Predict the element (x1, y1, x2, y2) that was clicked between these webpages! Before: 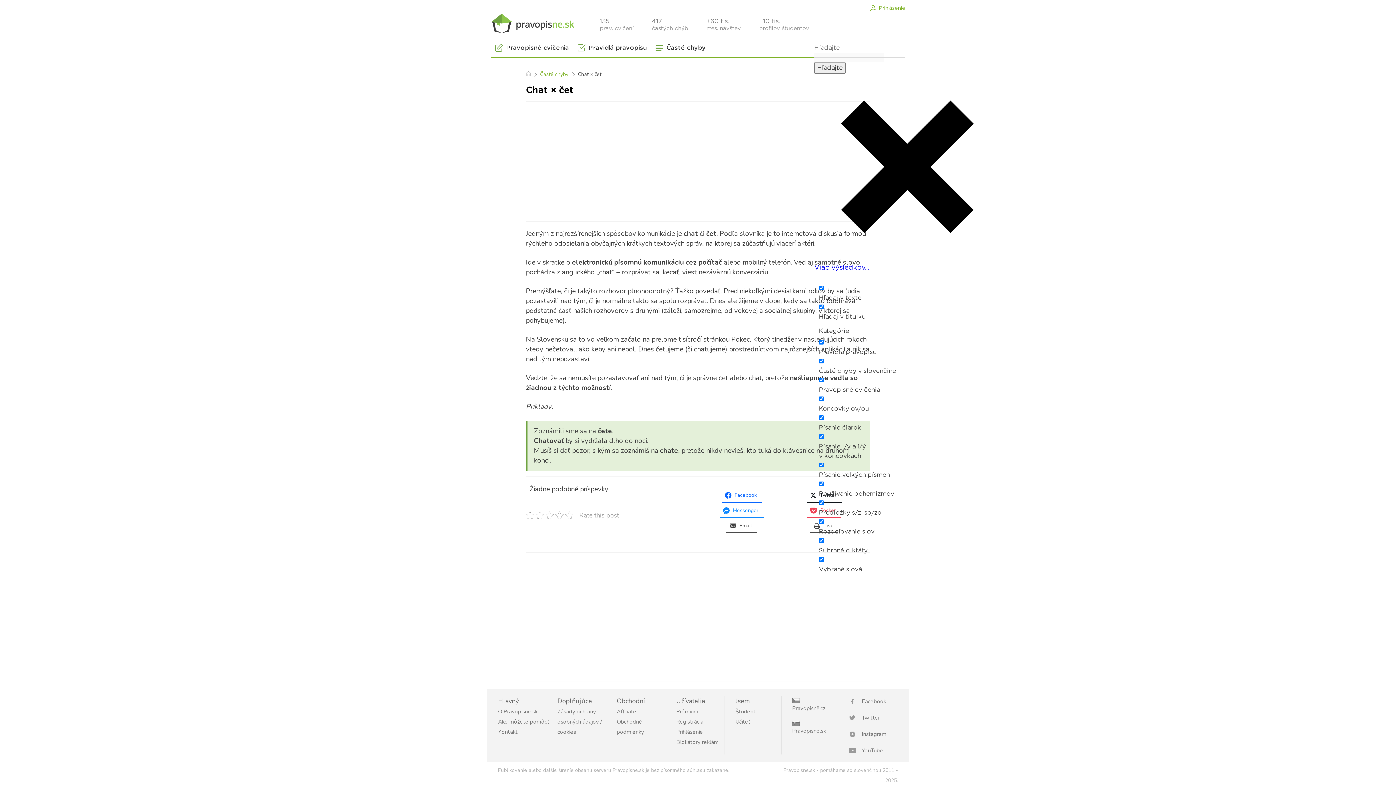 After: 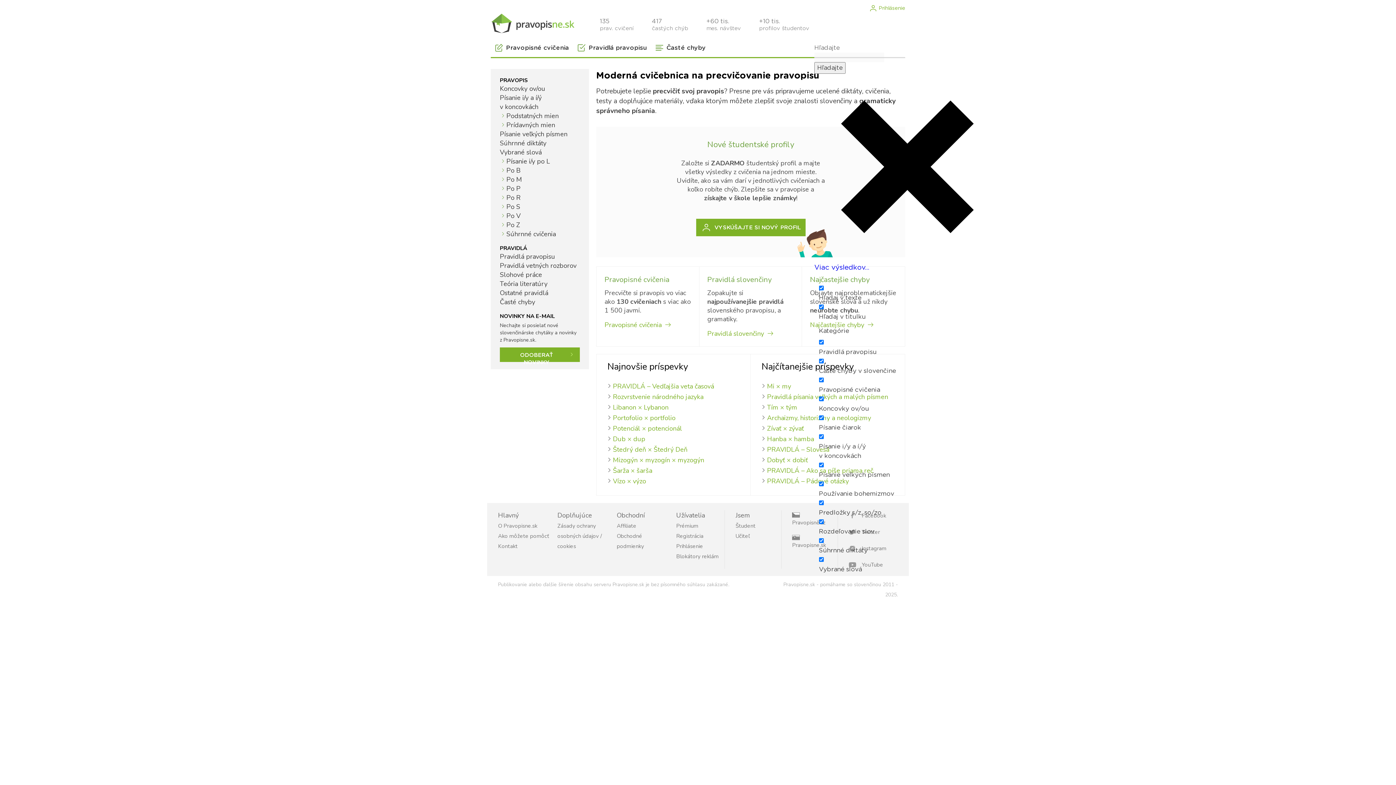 Action: bbox: (792, 721, 841, 736) label: Pravopisne.sk